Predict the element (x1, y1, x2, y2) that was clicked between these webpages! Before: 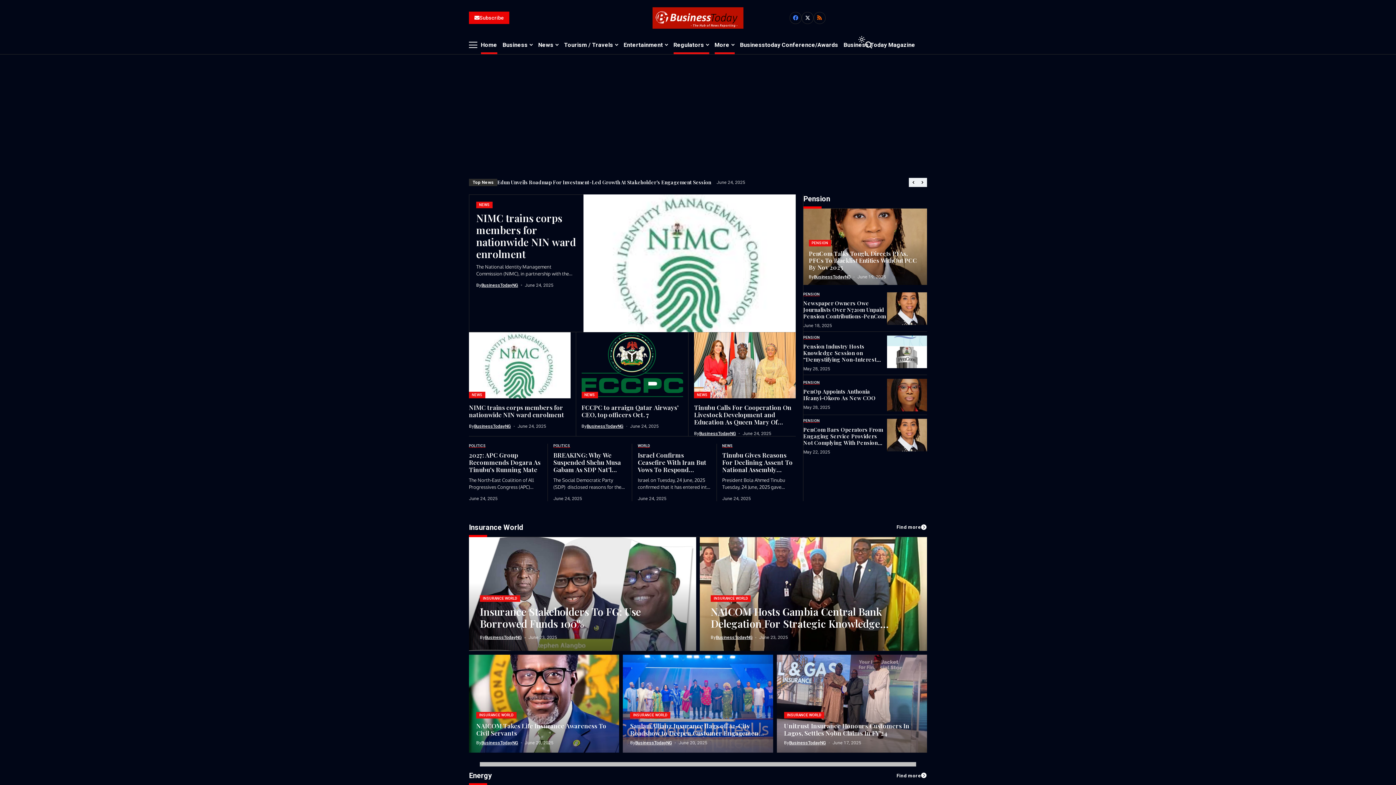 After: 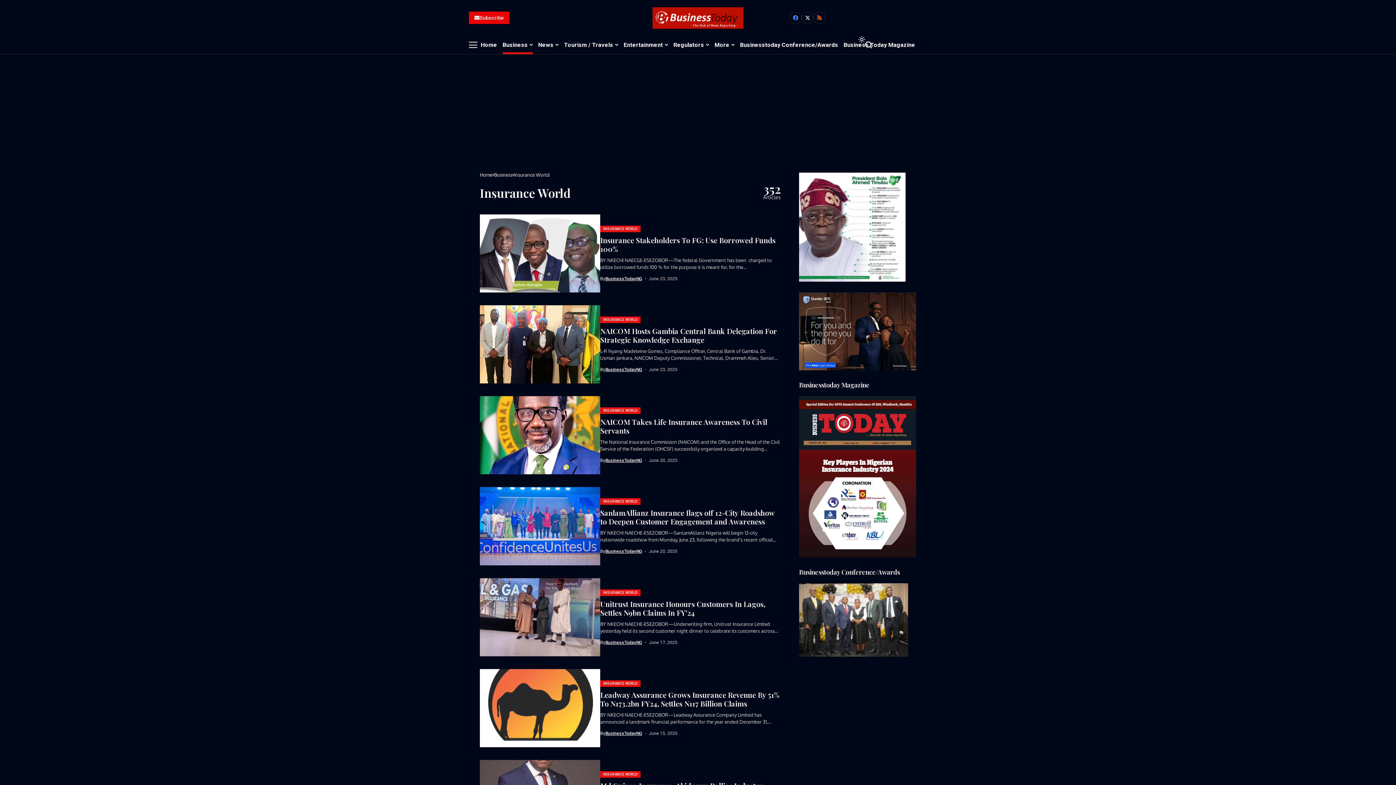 Action: bbox: (476, 712, 516, 718) label: INSURANCE WORLD